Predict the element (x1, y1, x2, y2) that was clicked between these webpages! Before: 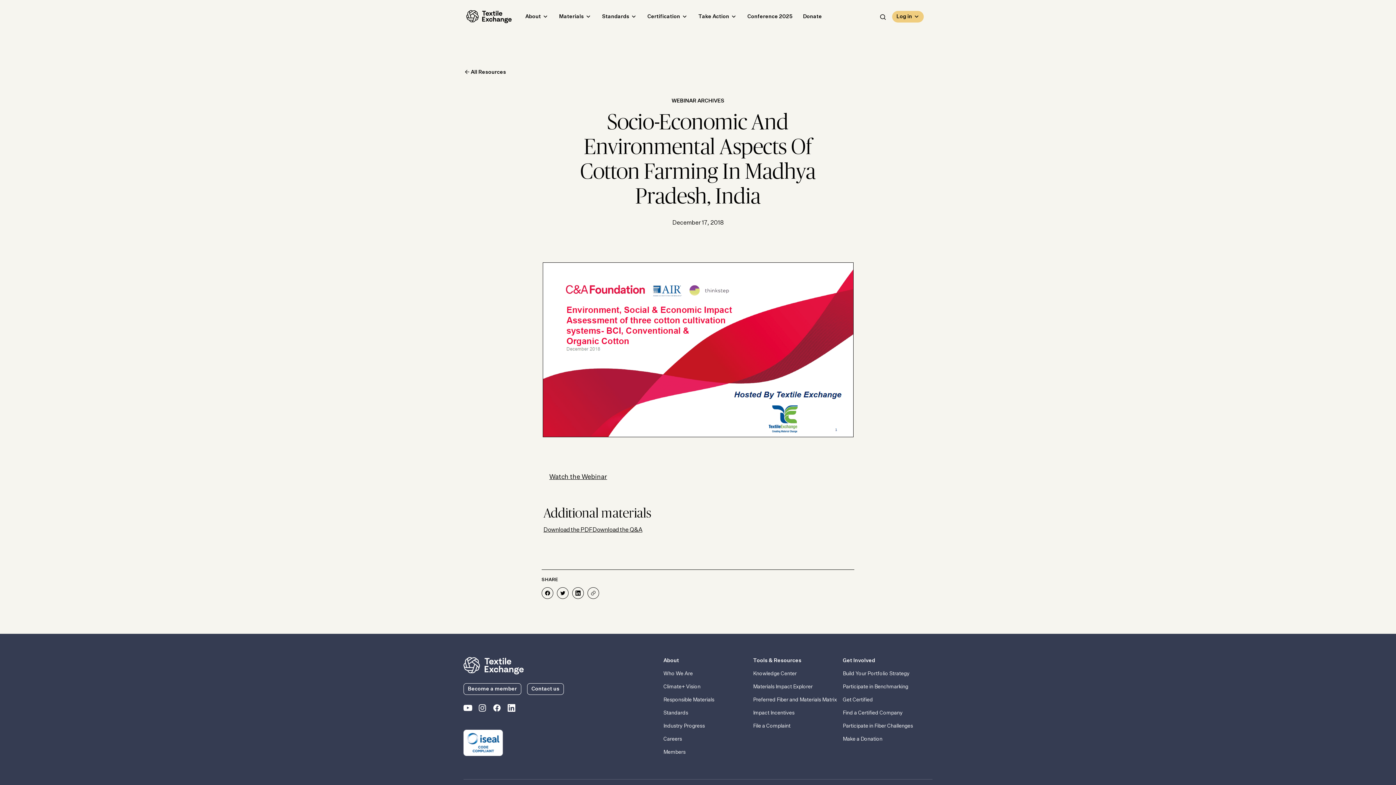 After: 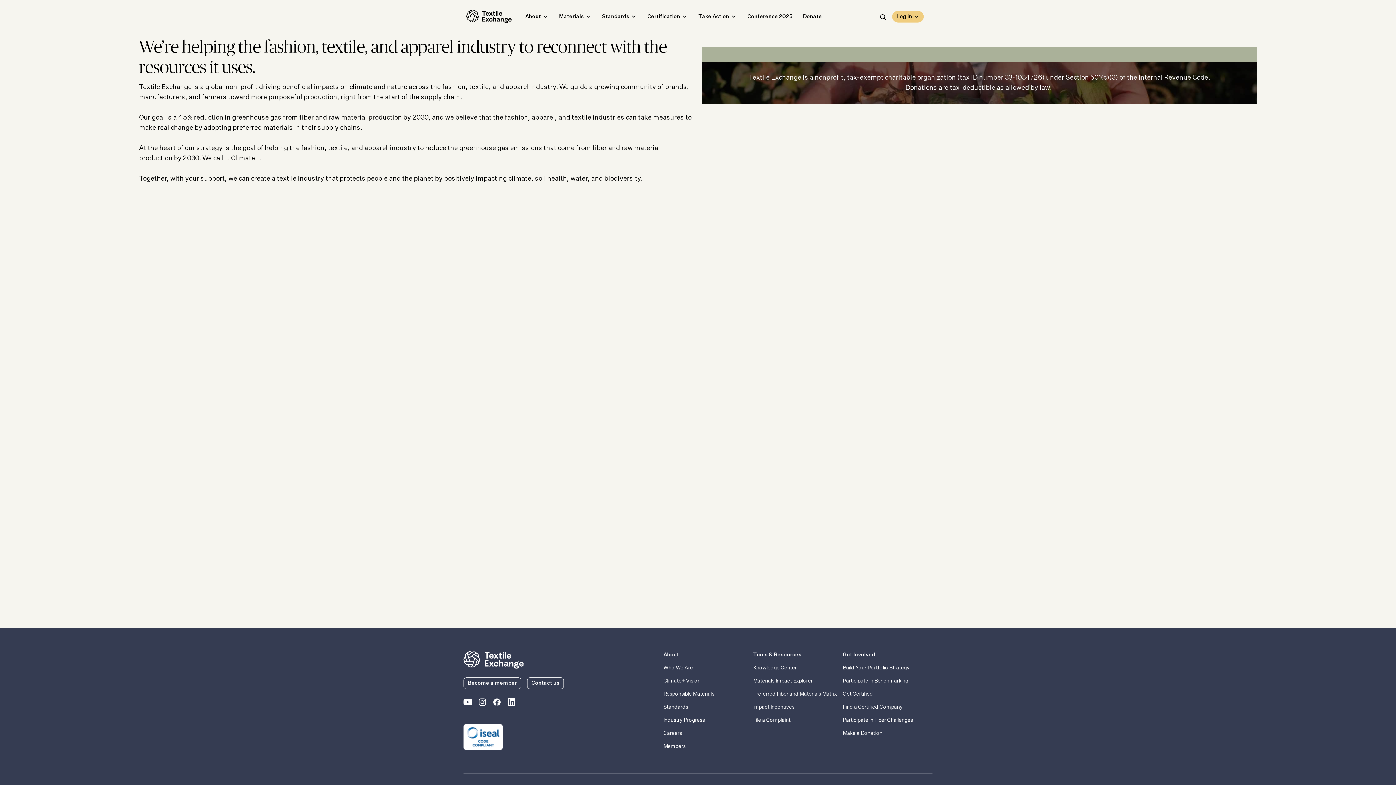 Action: bbox: (792, 13, 822, 20) label: Donate